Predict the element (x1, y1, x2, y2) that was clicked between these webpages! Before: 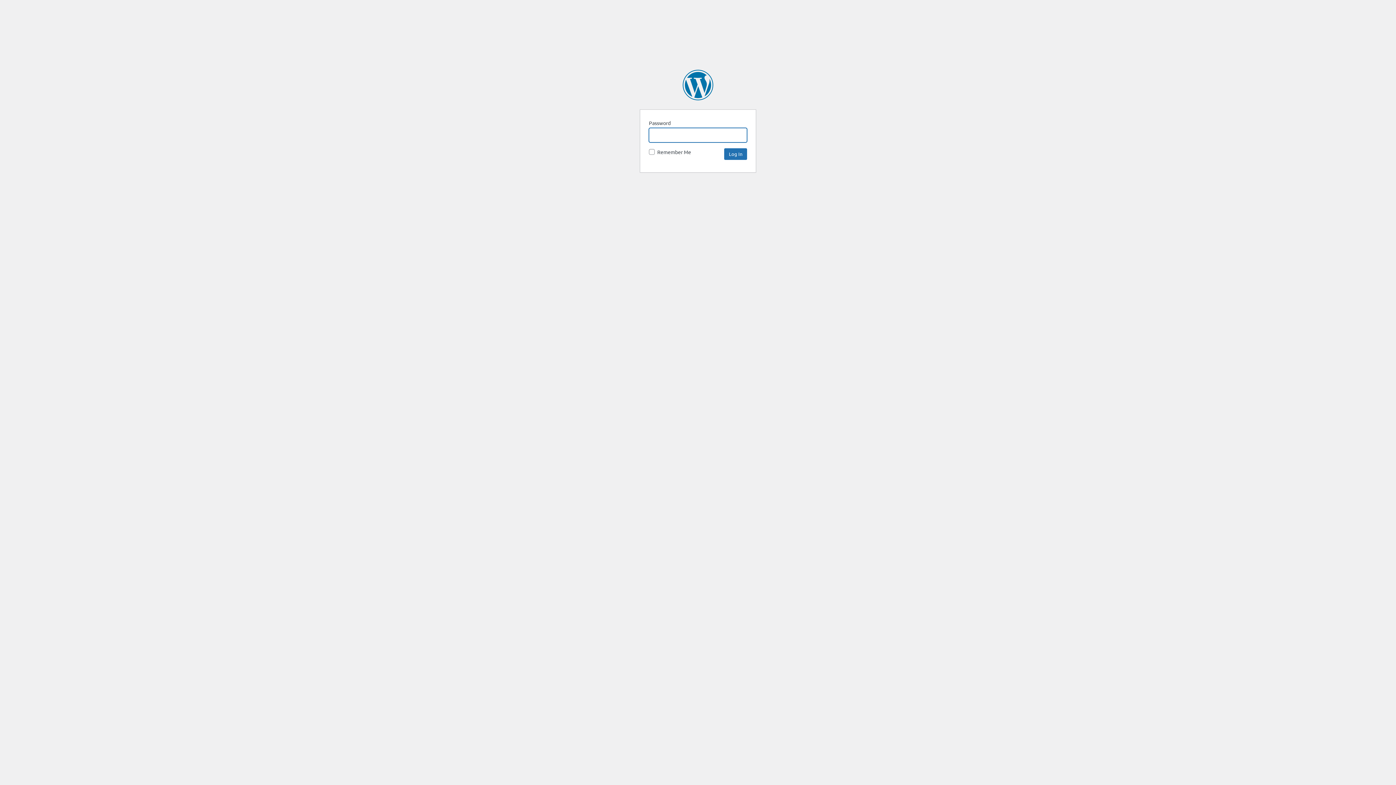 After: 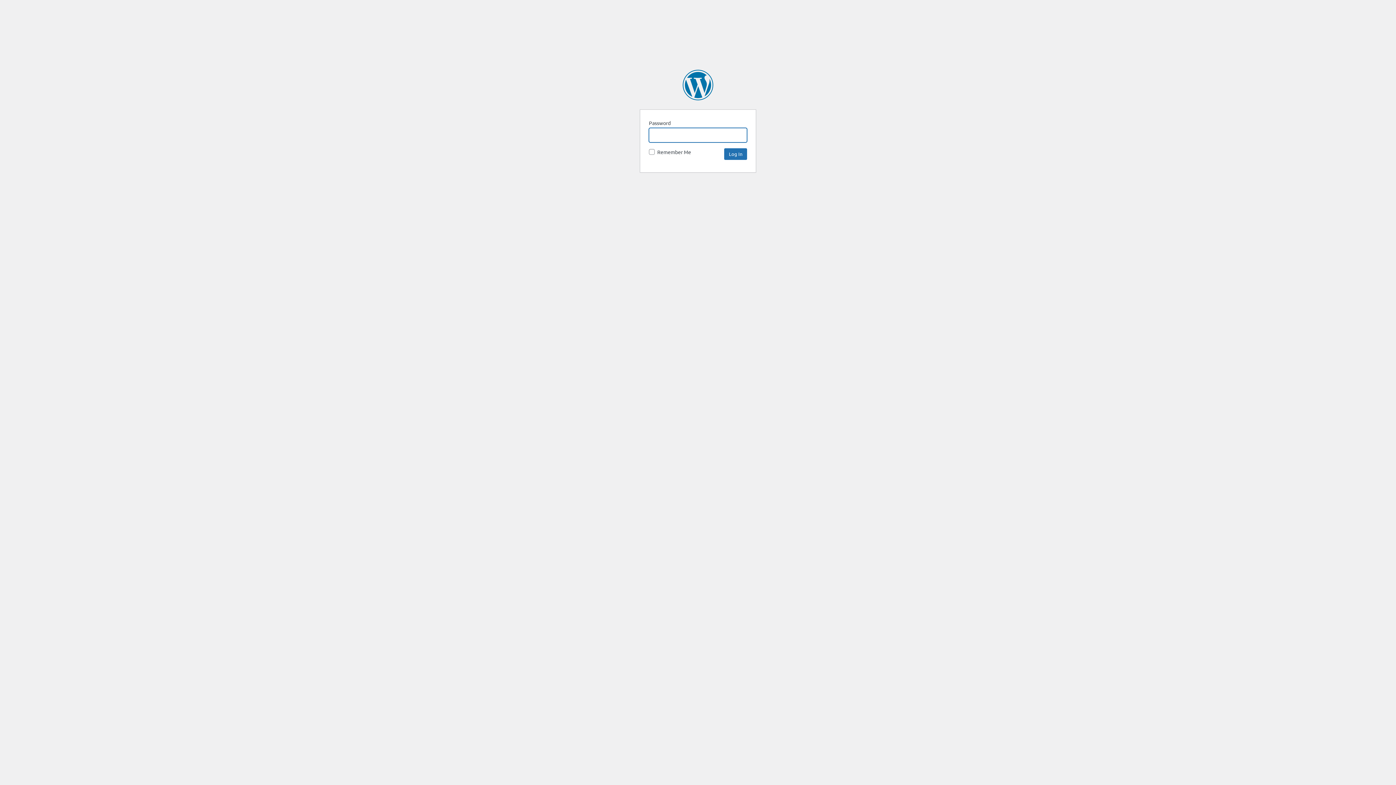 Action: bbox: (682, 69, 713, 100) label: SpaceNews